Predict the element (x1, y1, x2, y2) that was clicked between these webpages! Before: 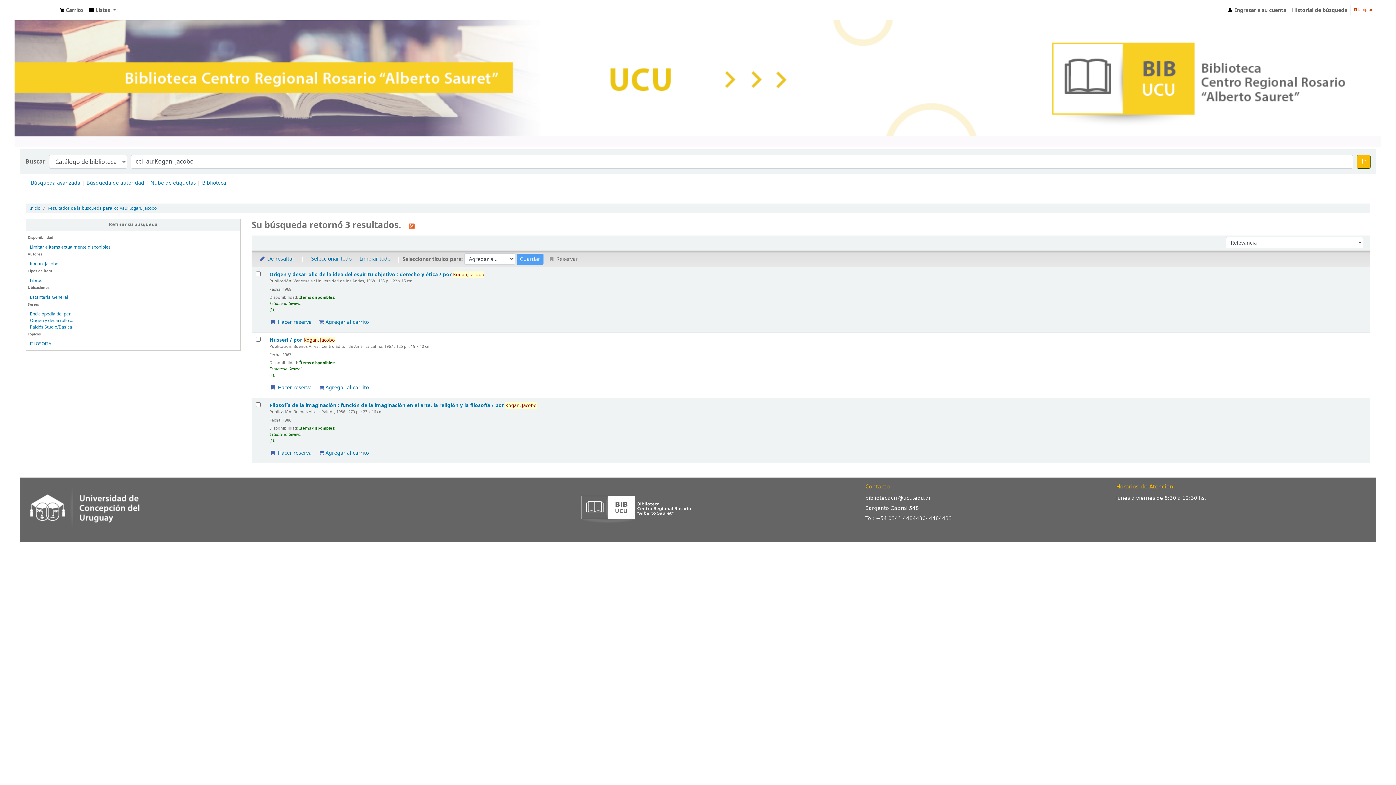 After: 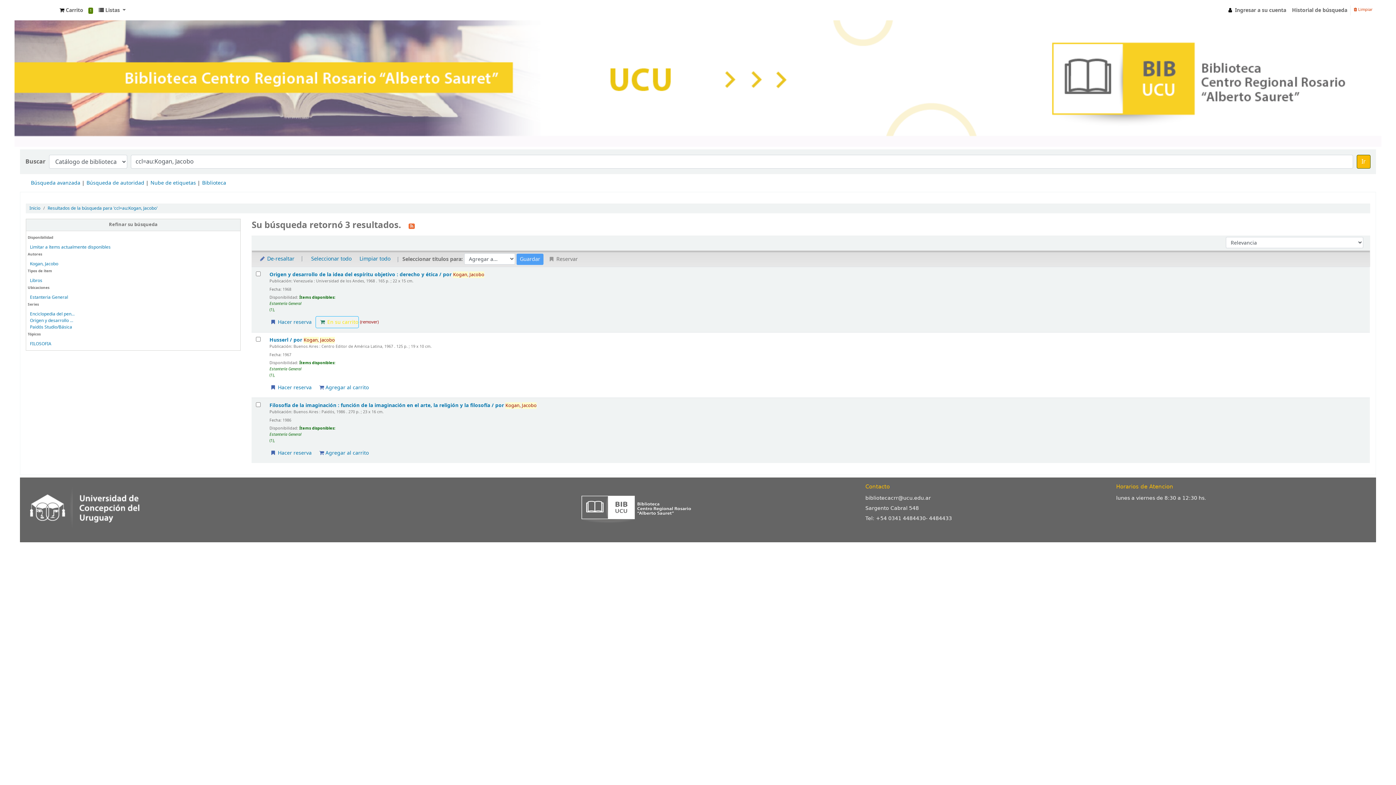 Action: label:  Agregar al carrito bbox: (316, 316, 369, 328)